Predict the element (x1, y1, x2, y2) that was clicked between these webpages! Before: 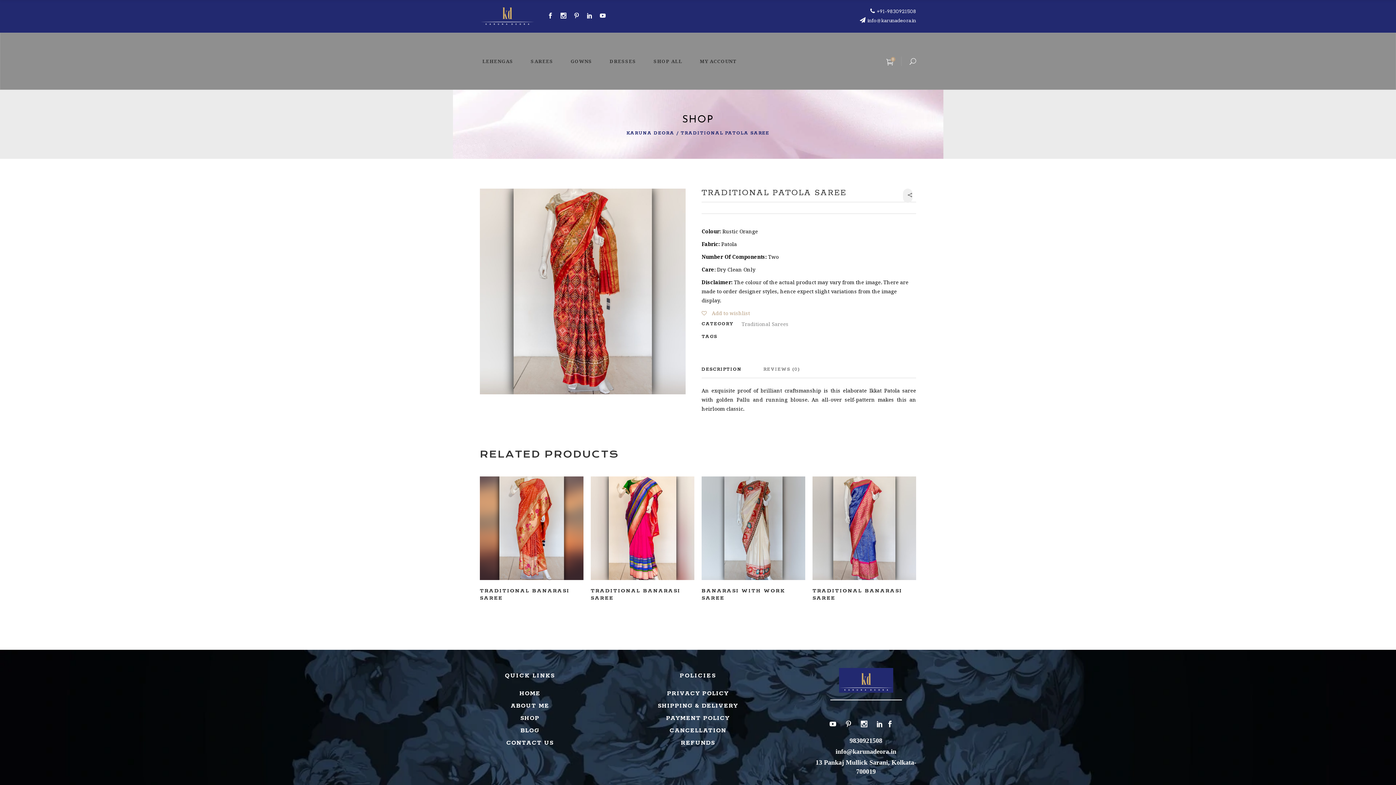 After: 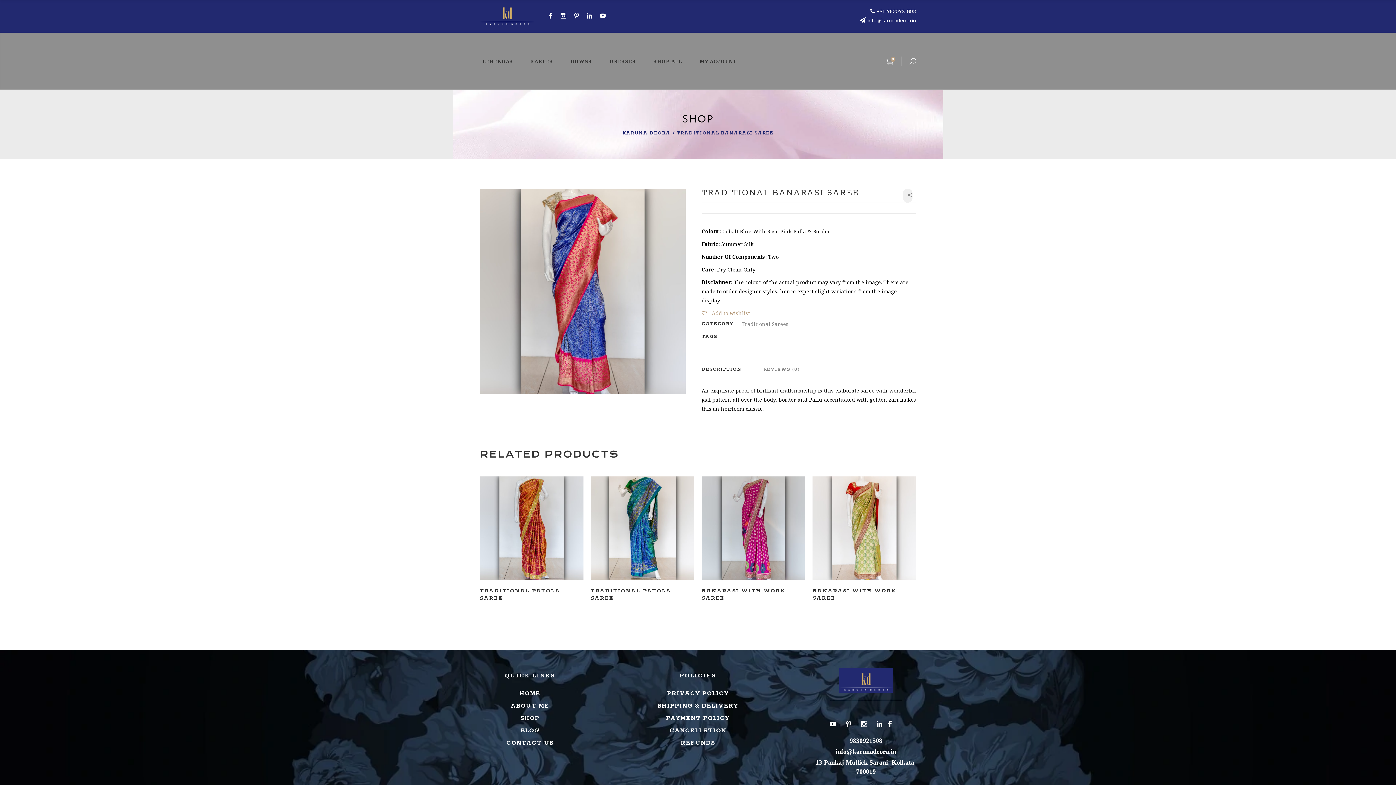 Action: label: READ MORE bbox: (834, 519, 895, 537)